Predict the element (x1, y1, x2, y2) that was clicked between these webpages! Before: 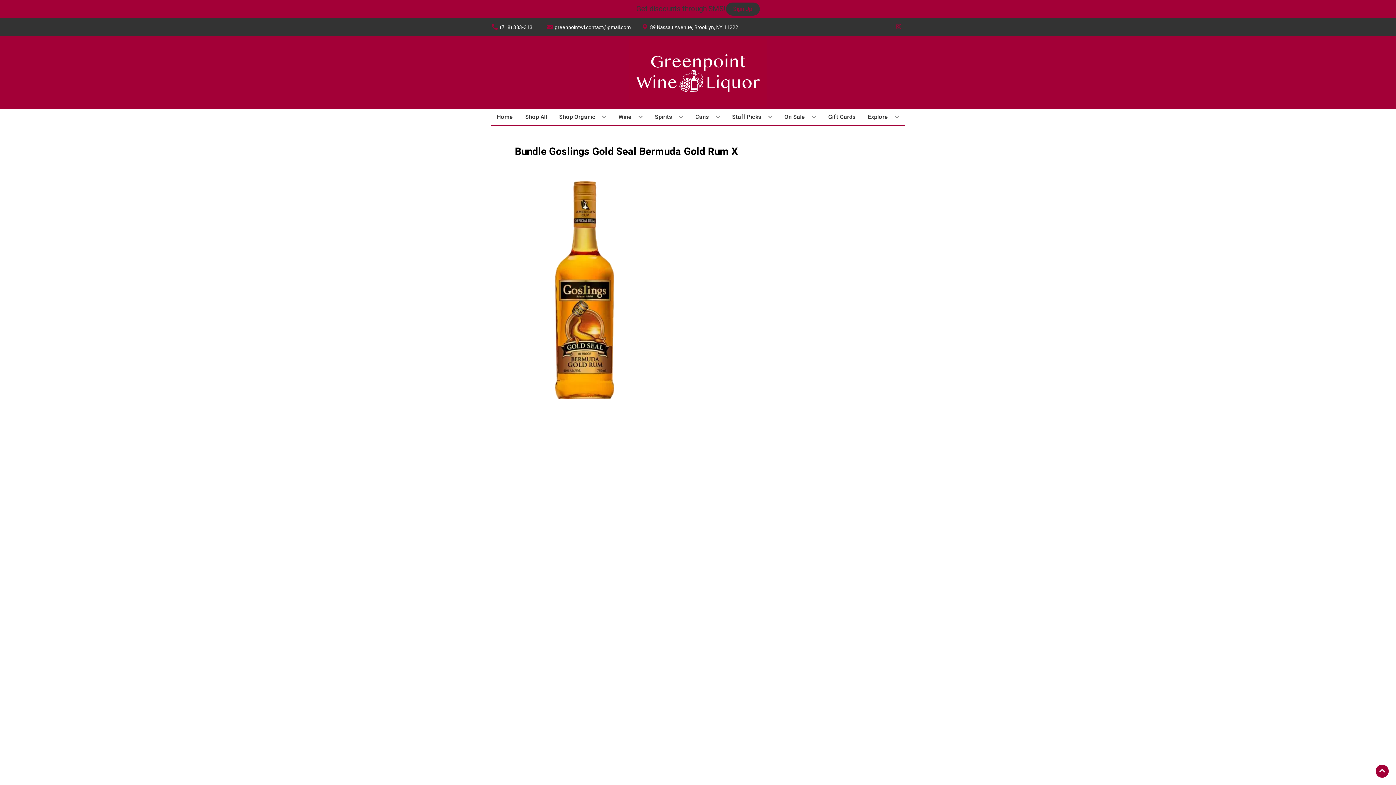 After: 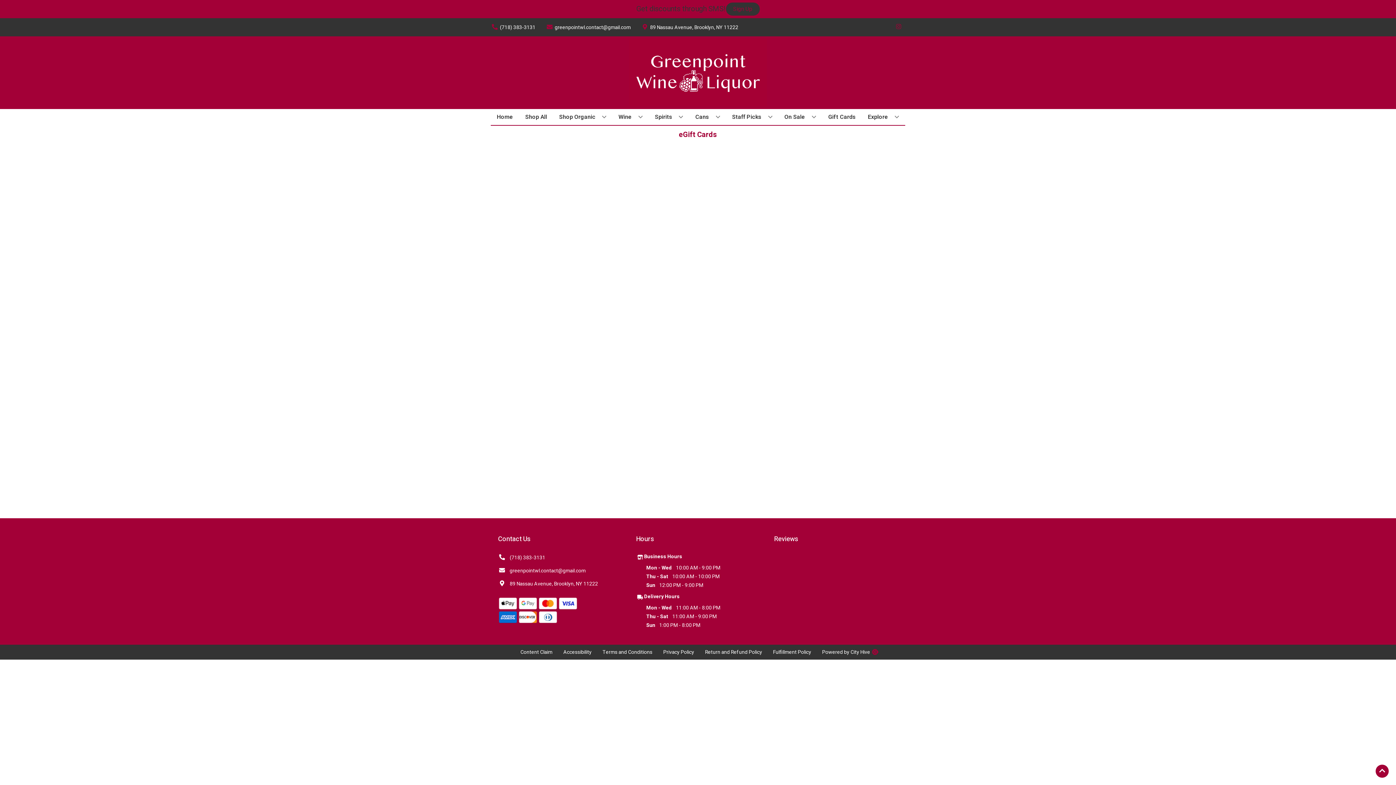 Action: label: Gift Cards bbox: (825, 109, 858, 125)